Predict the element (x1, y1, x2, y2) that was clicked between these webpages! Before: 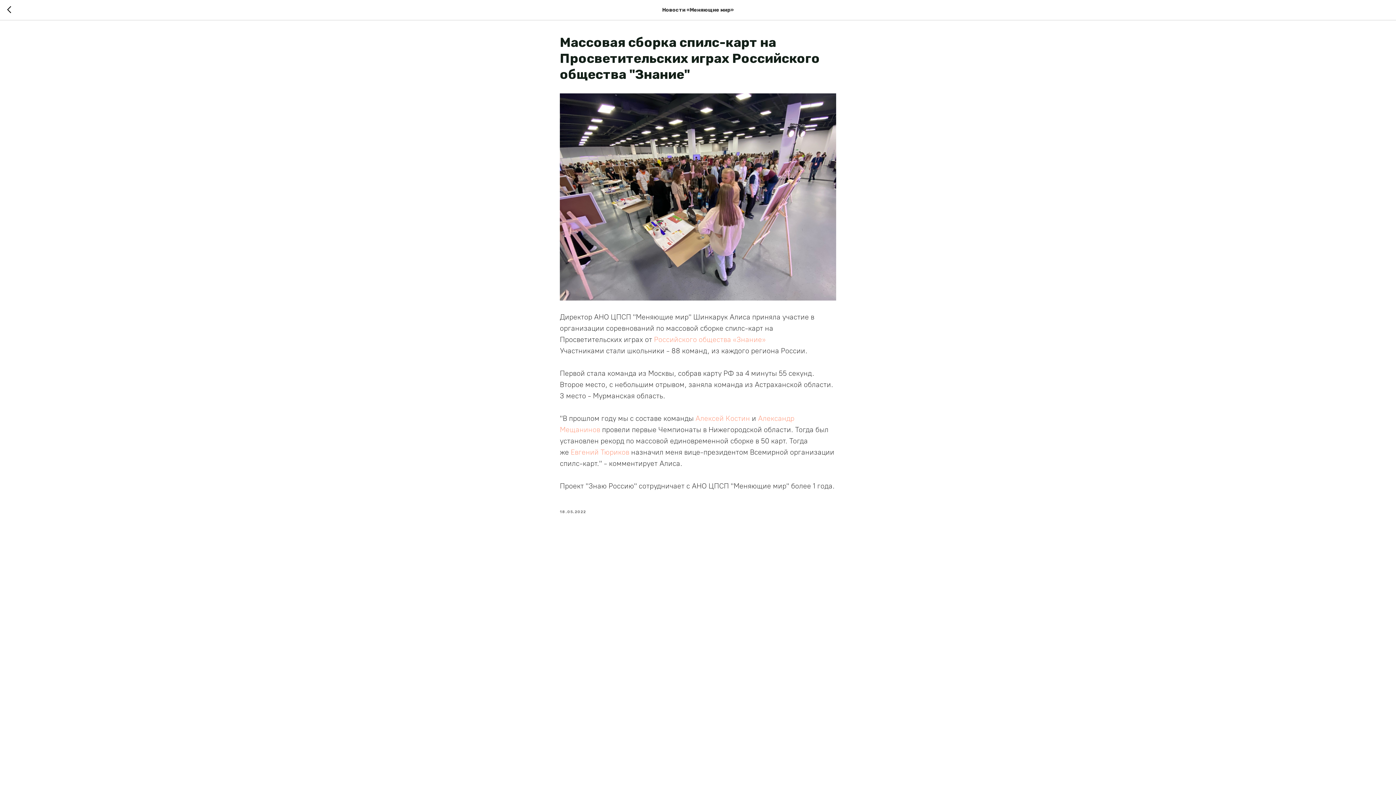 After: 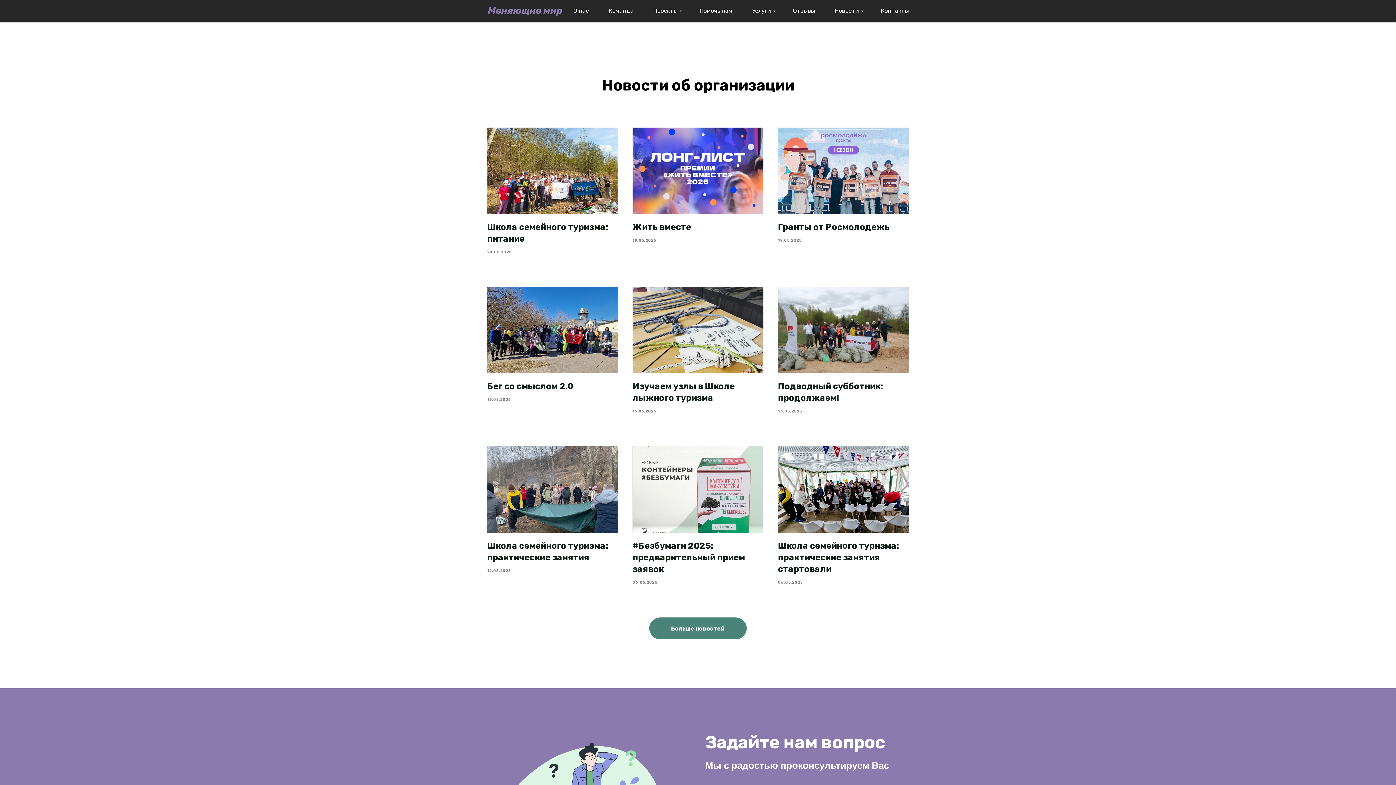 Action: bbox: (7, 5, 15, 14)